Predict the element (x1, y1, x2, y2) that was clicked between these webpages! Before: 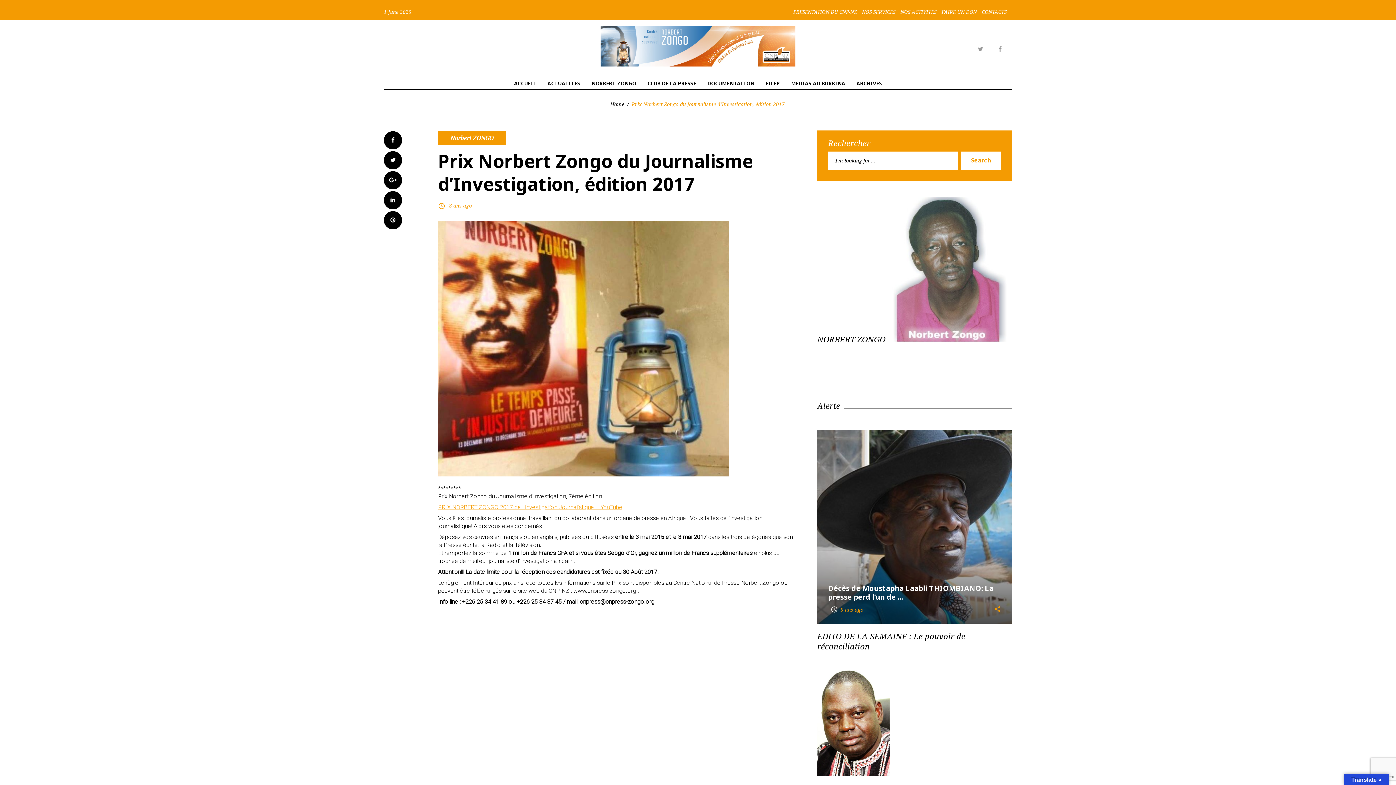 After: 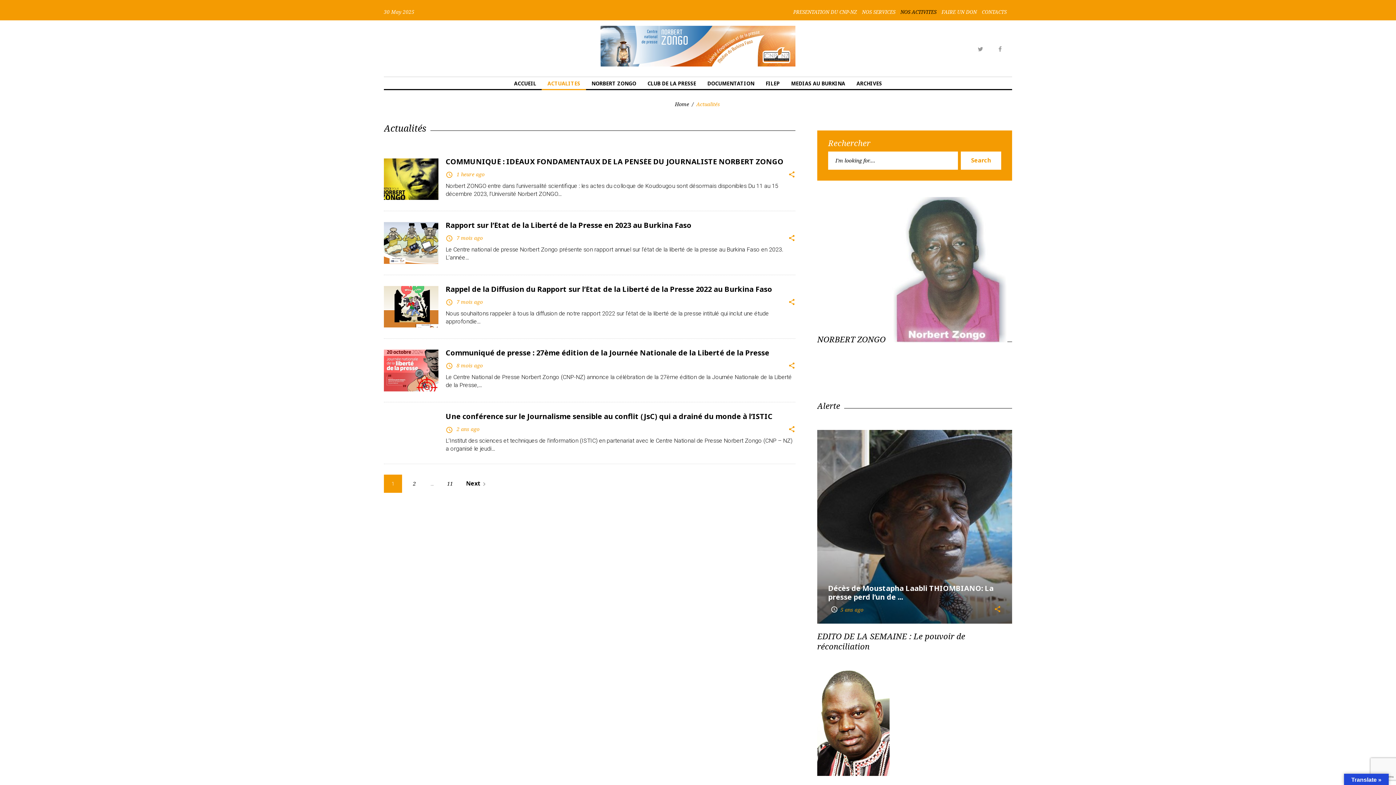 Action: label: ACTUALITES bbox: (541, 76, 586, 90)